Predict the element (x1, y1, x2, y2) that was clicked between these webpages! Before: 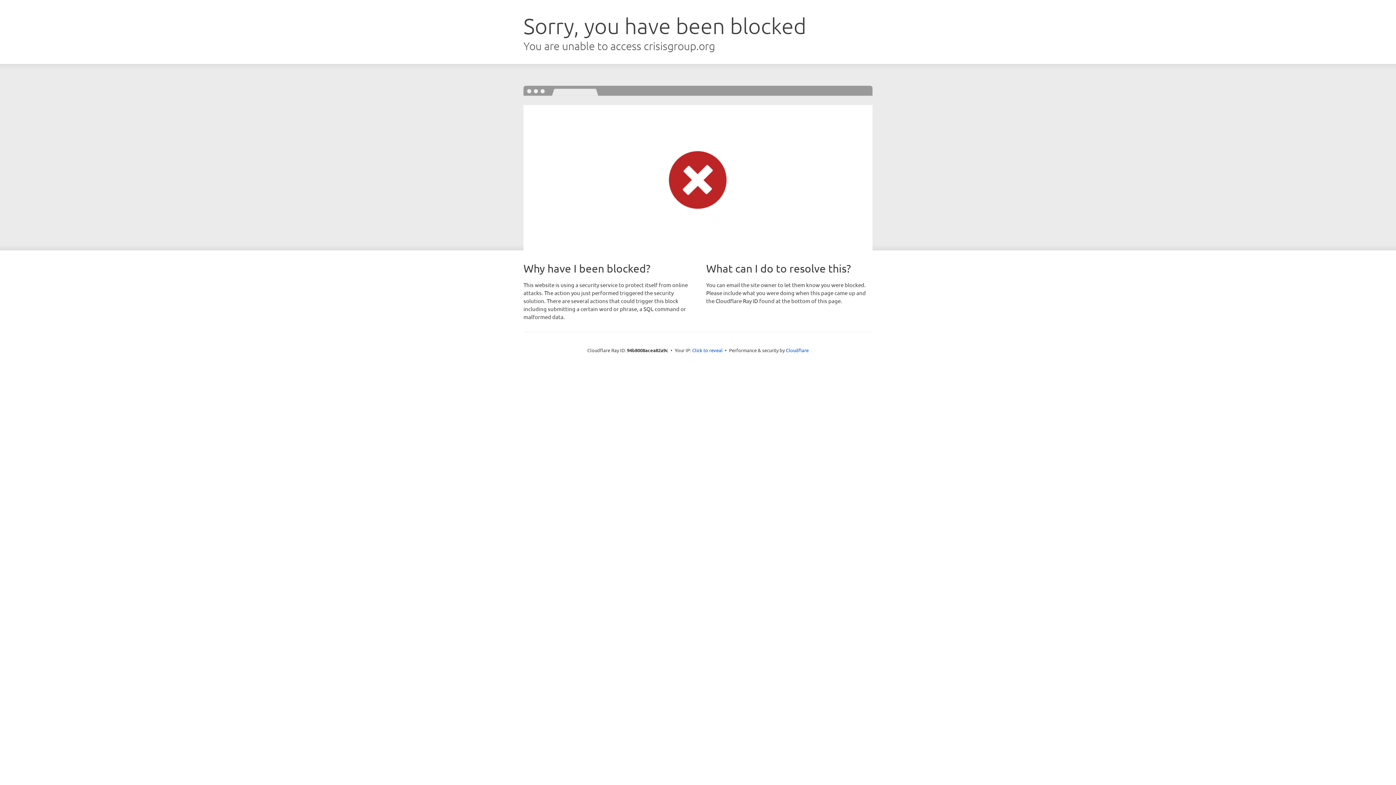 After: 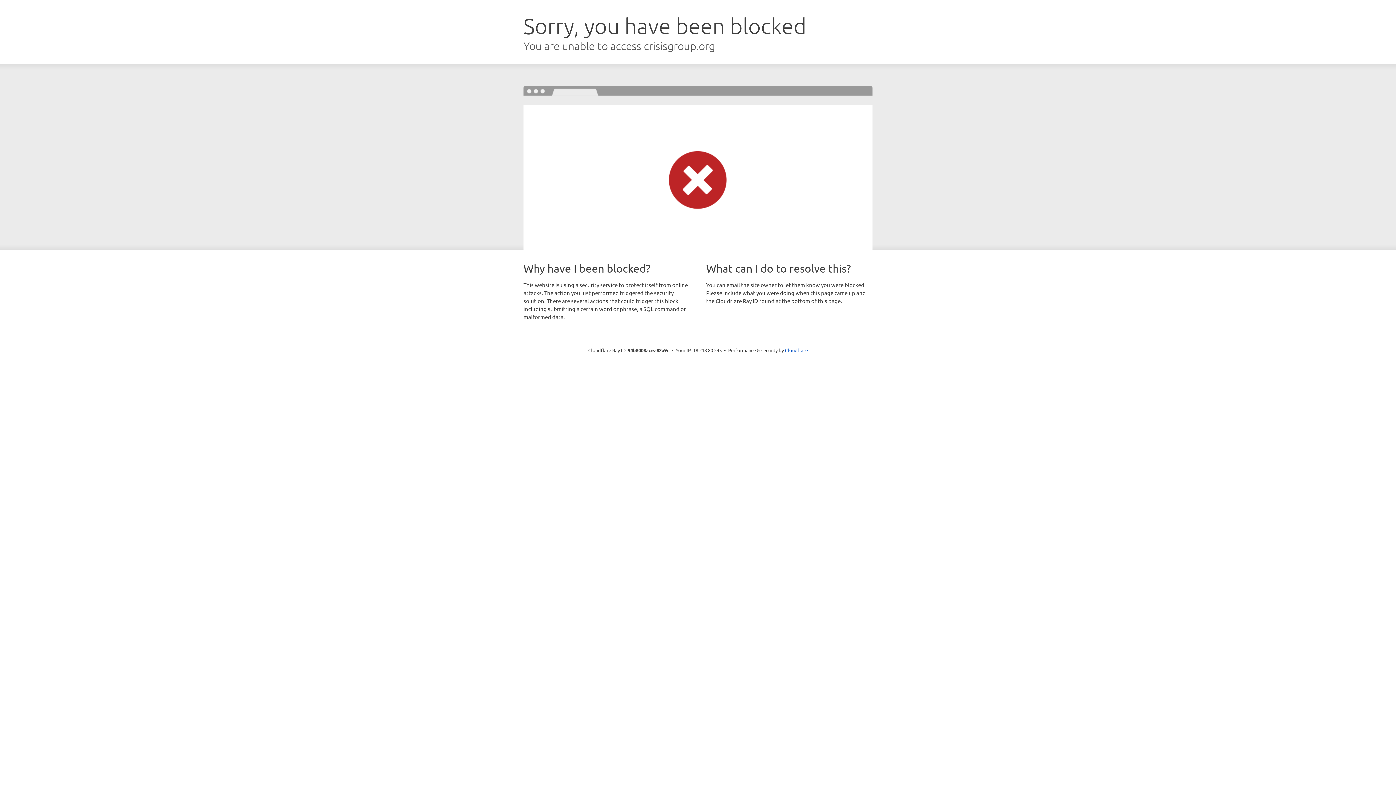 Action: label: Click to reveal bbox: (692, 346, 722, 353)